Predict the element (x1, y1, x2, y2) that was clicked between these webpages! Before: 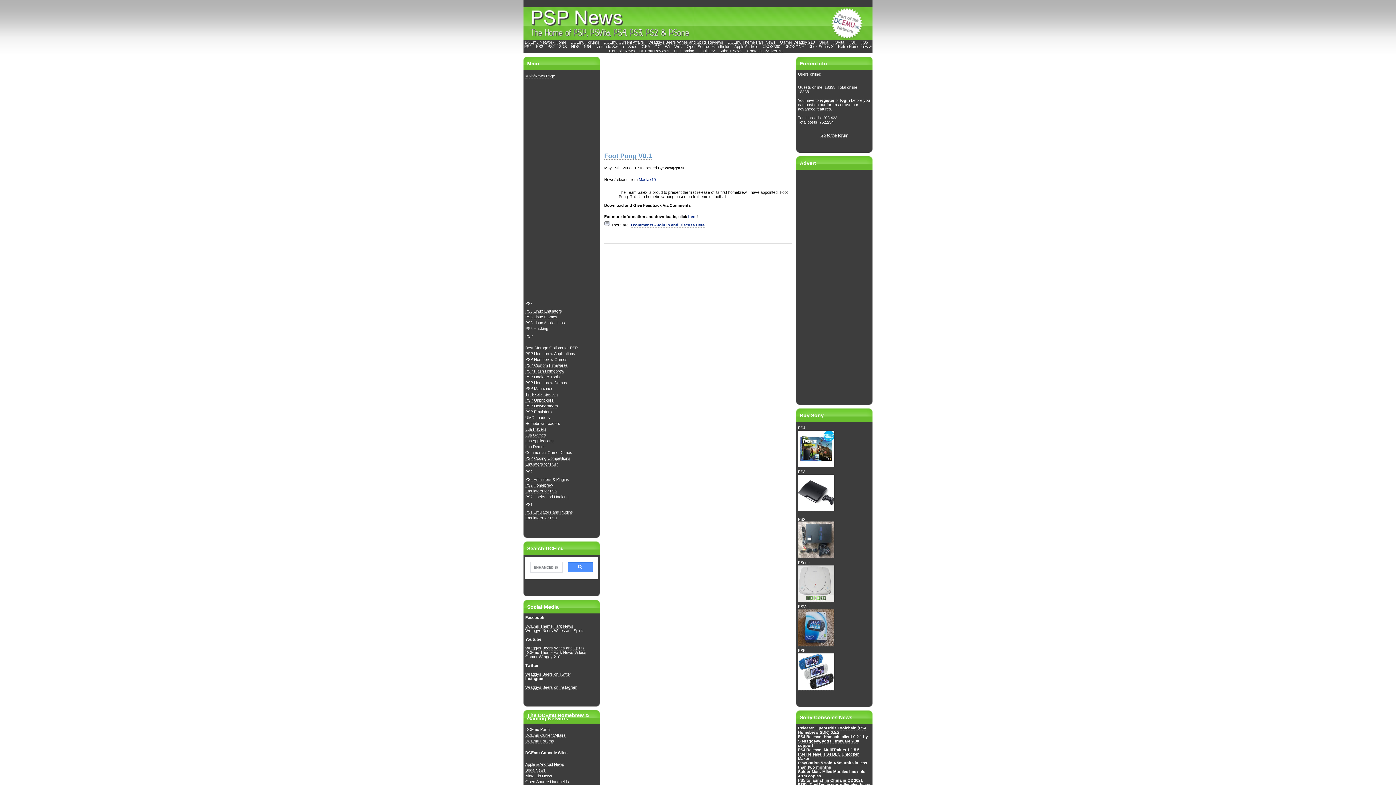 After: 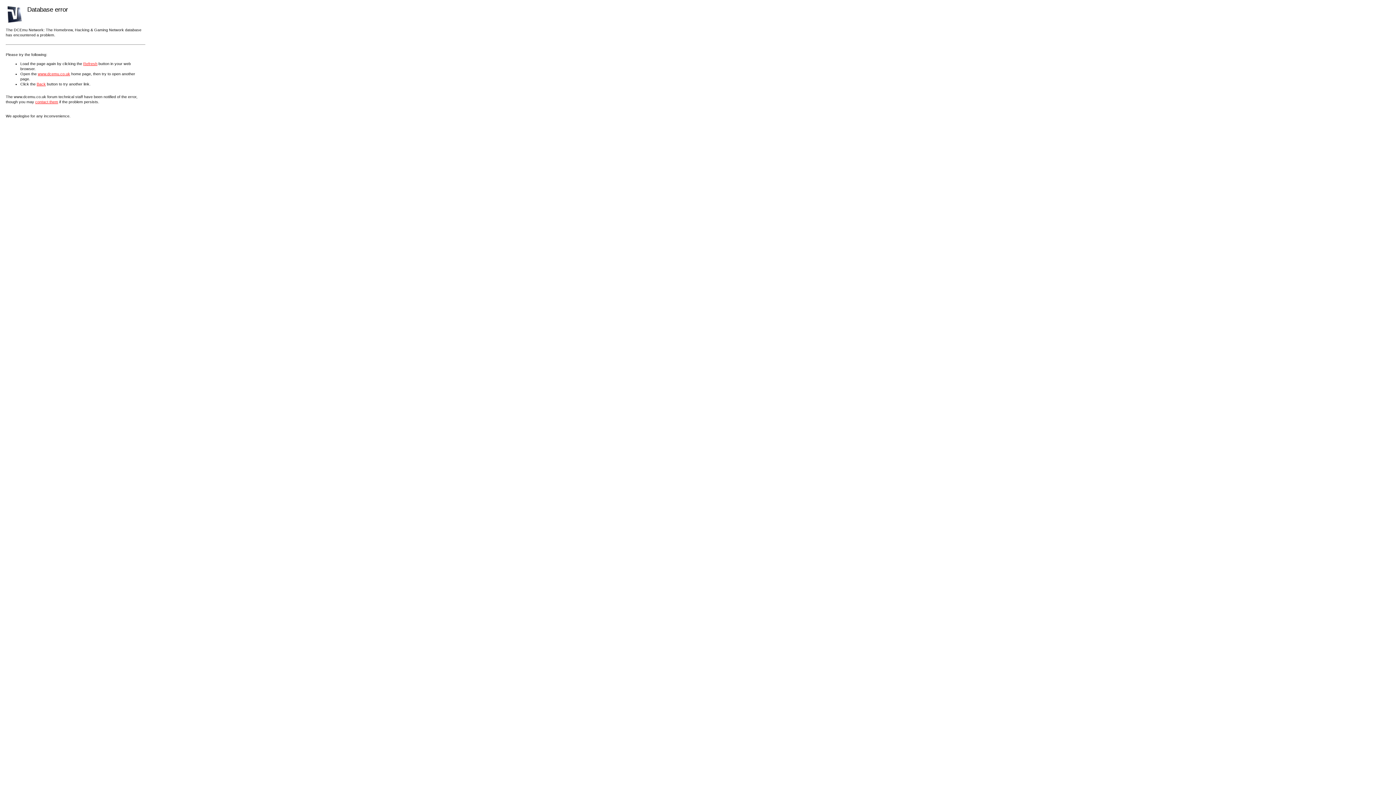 Action: label: DCEmu Forums bbox: (525, 739, 554, 744)